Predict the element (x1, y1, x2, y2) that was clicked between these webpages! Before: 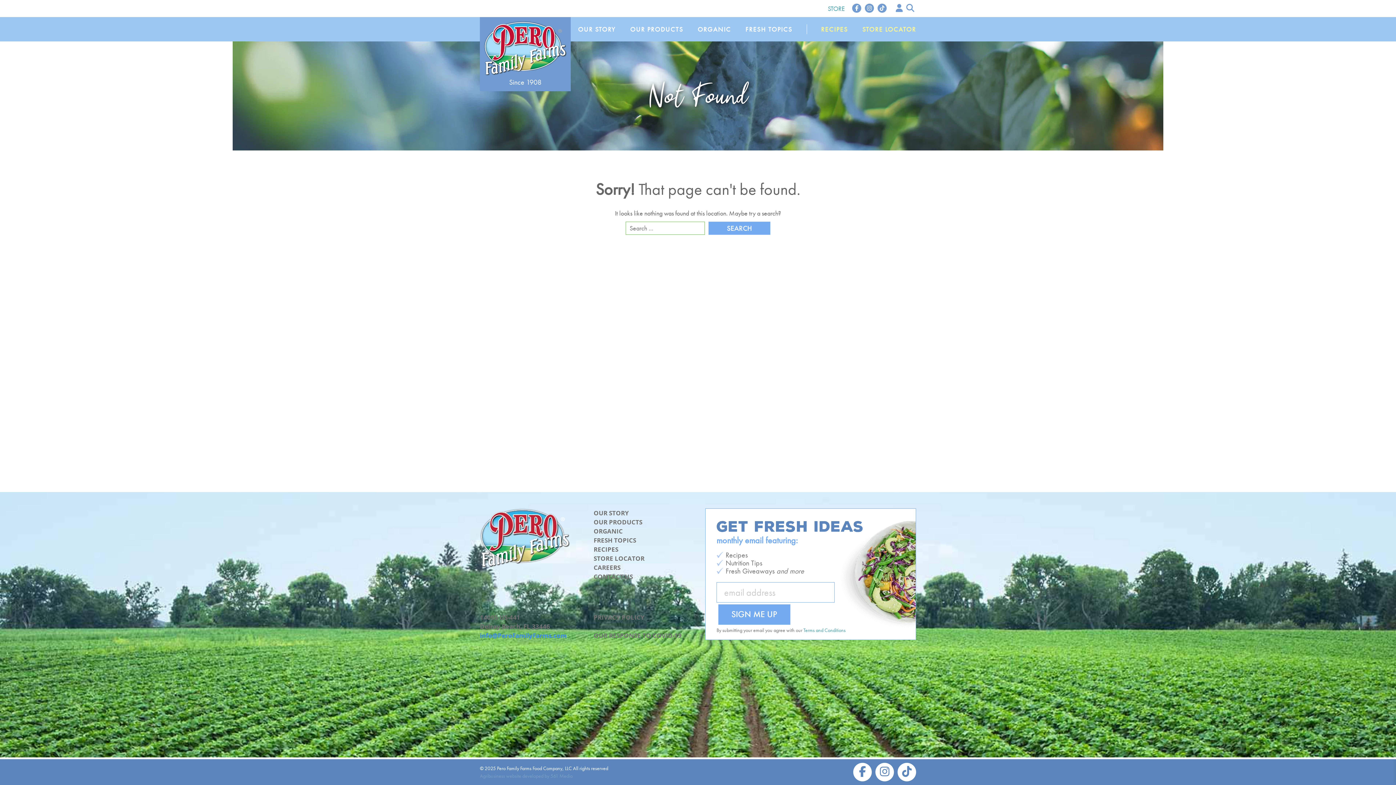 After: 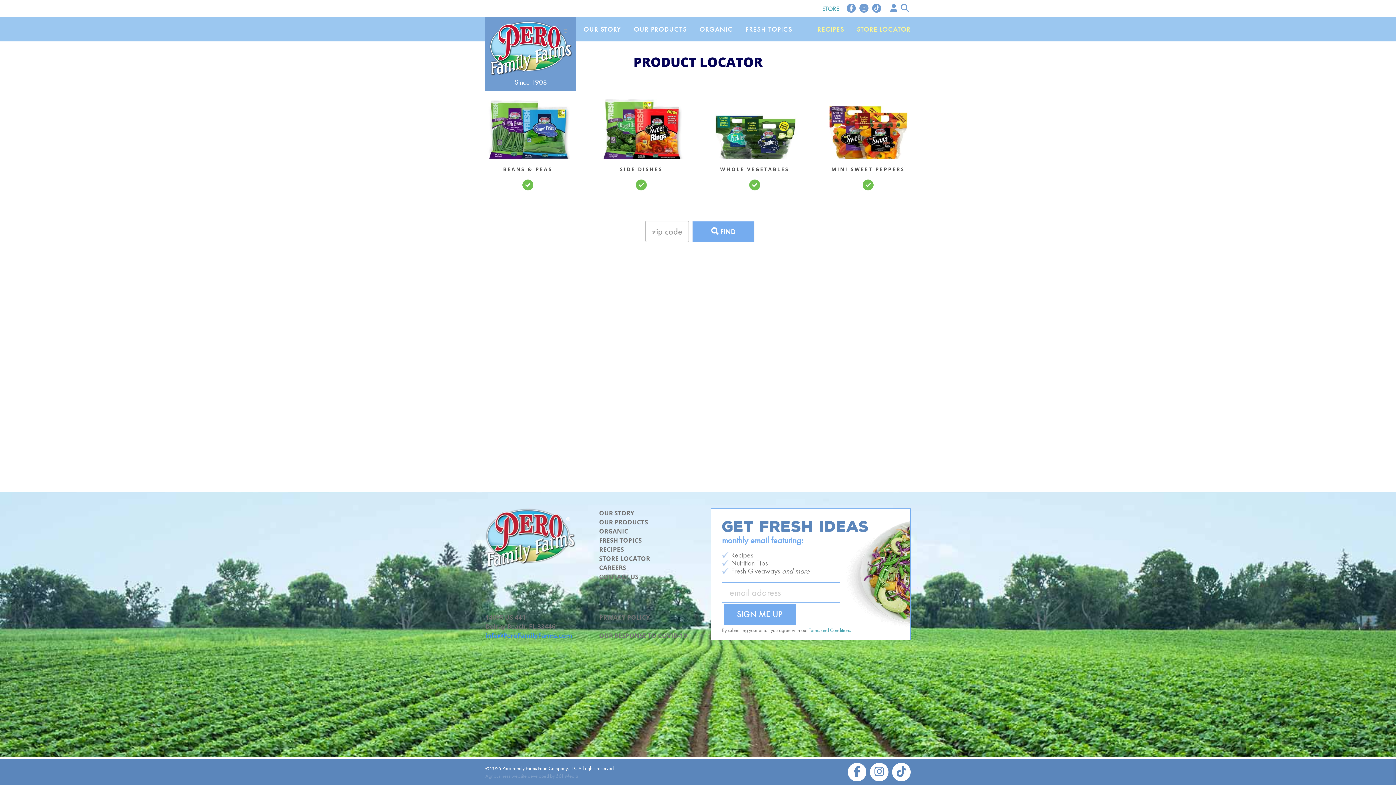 Action: label: STORE LOCATOR bbox: (590, 554, 648, 562)